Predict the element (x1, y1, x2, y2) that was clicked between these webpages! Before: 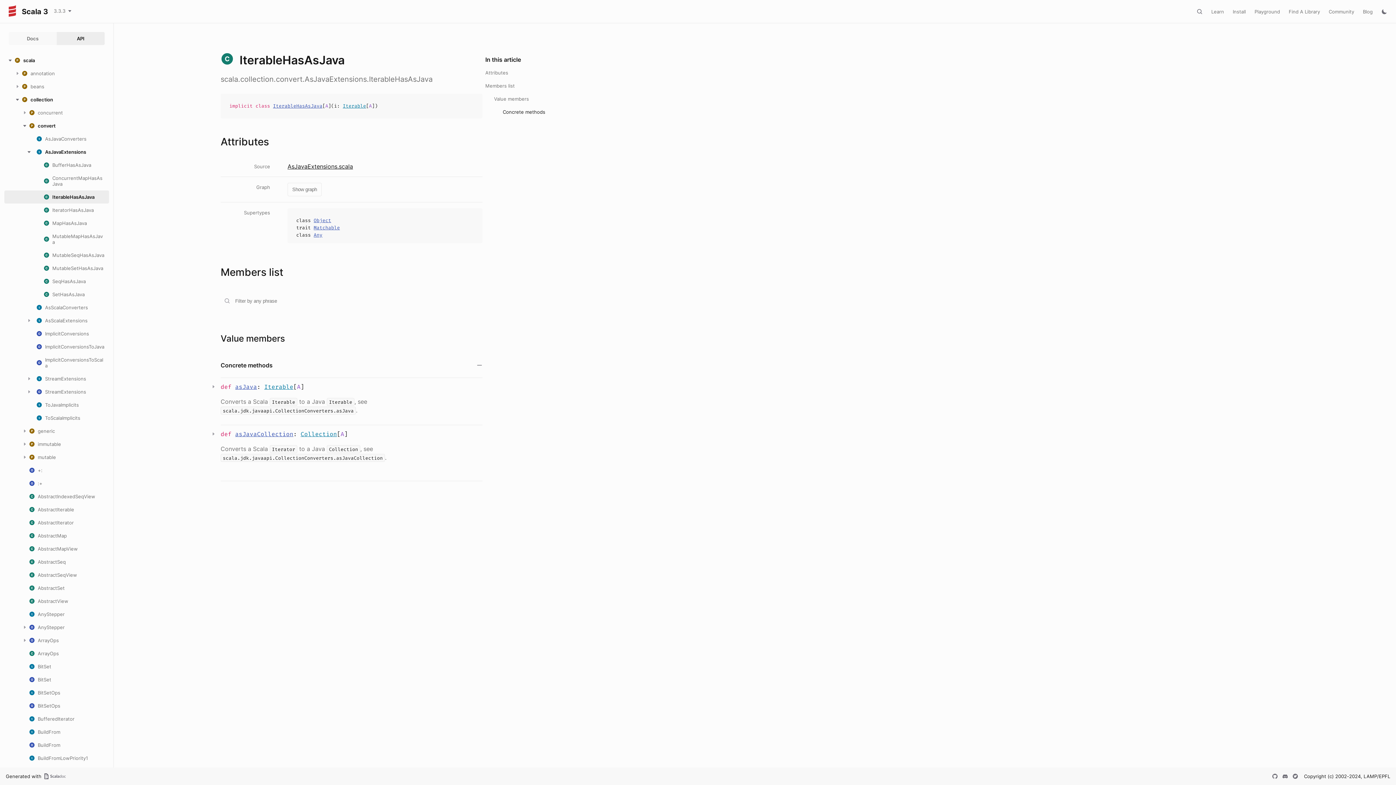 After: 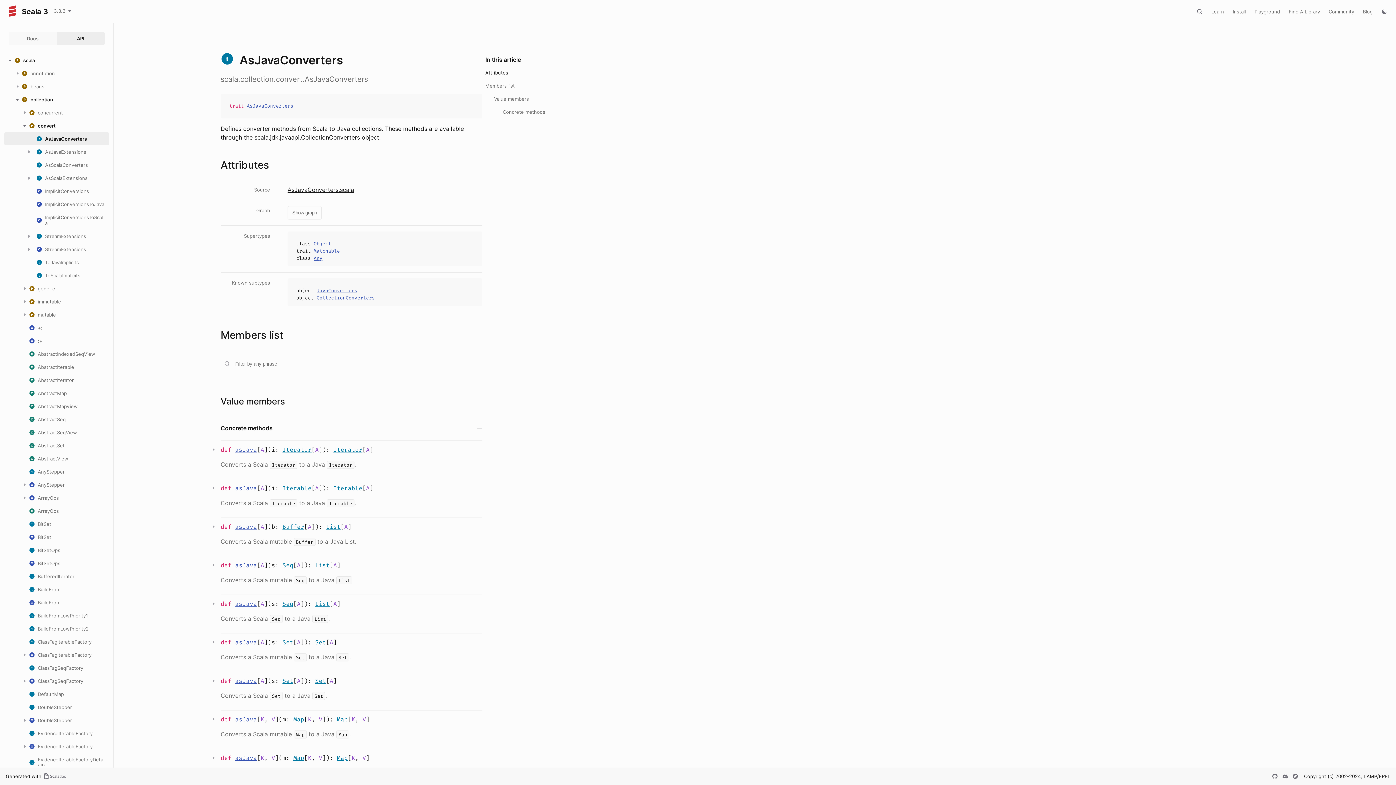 Action: label: scala.jdk.javaapi.CollectionConverters.asJava bbox: (220, 406, 356, 414)